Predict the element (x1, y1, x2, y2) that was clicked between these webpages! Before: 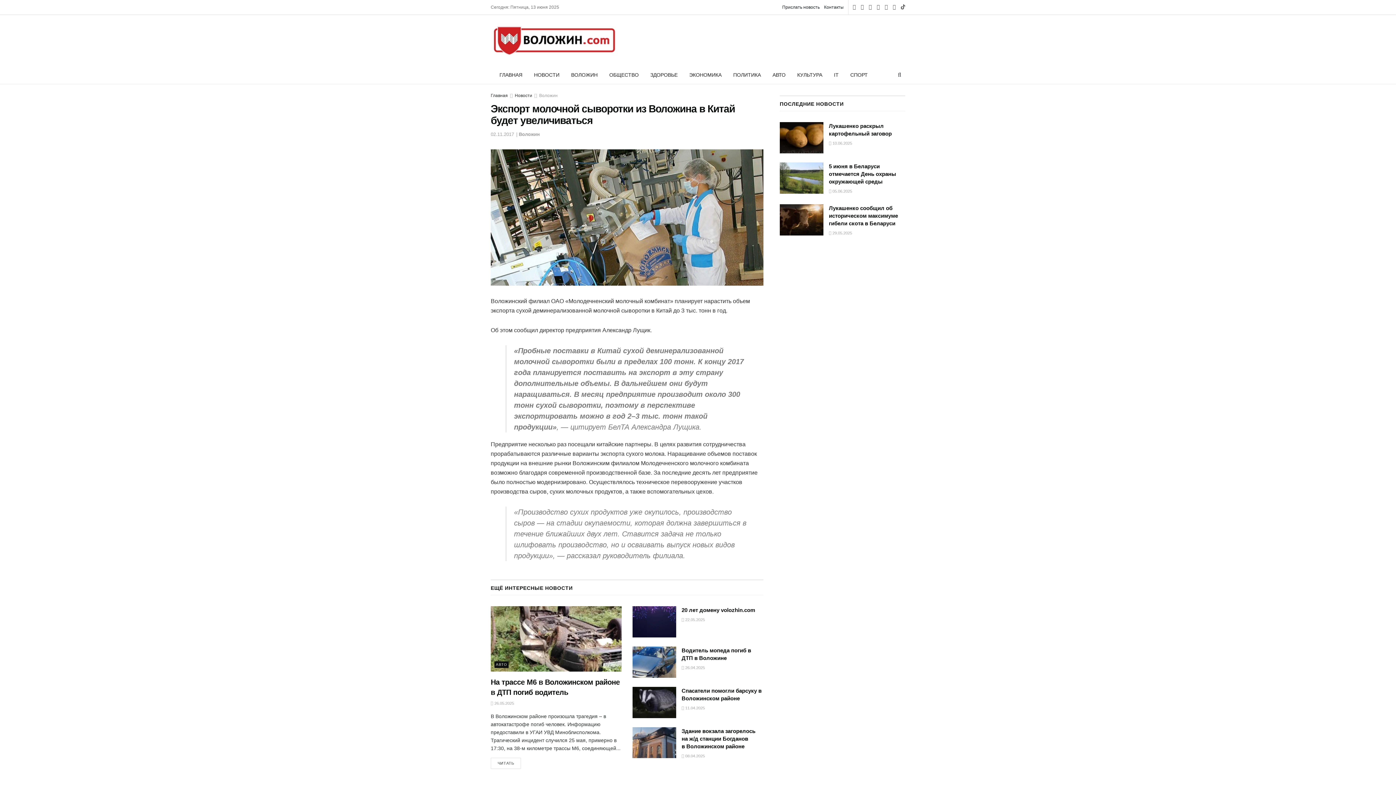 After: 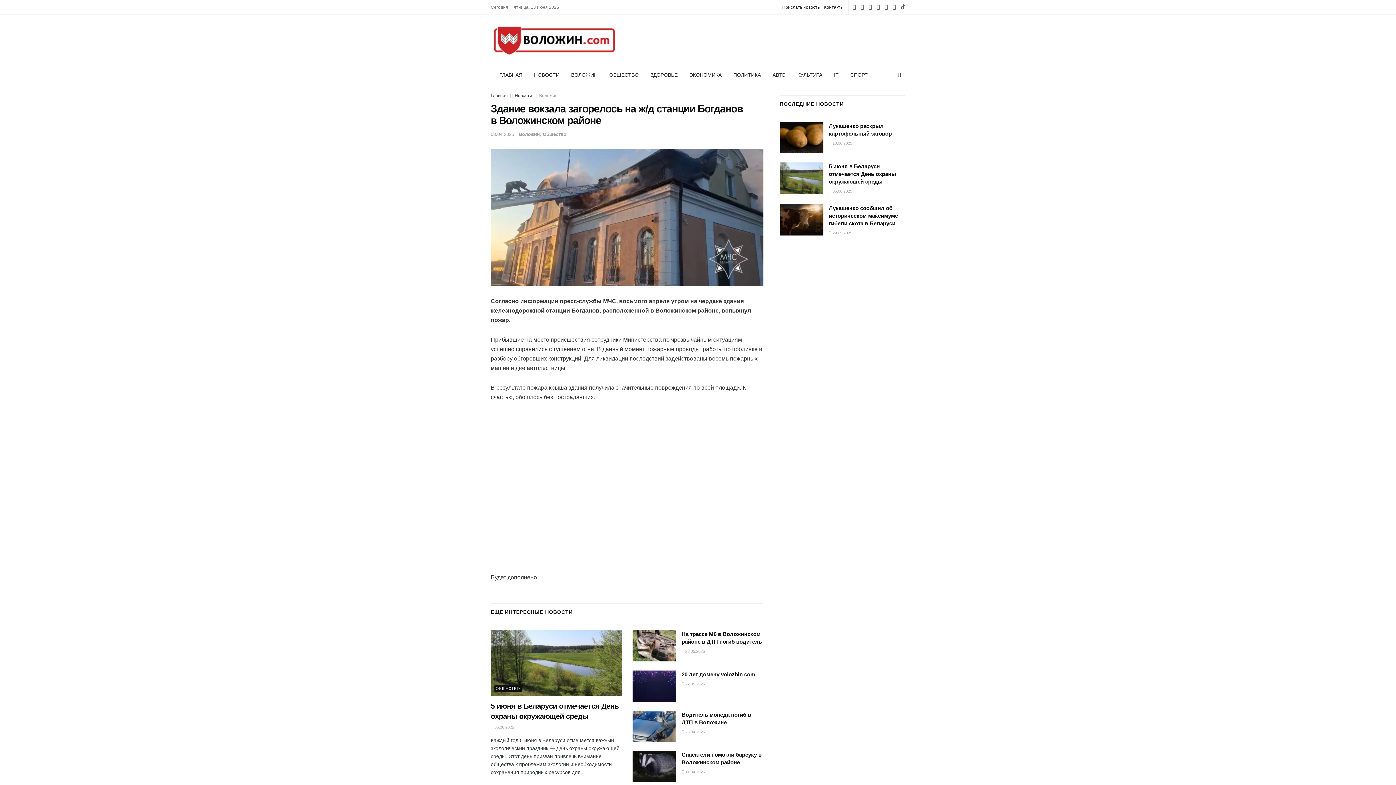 Action: label:  08.04.2025 bbox: (681, 754, 705, 758)